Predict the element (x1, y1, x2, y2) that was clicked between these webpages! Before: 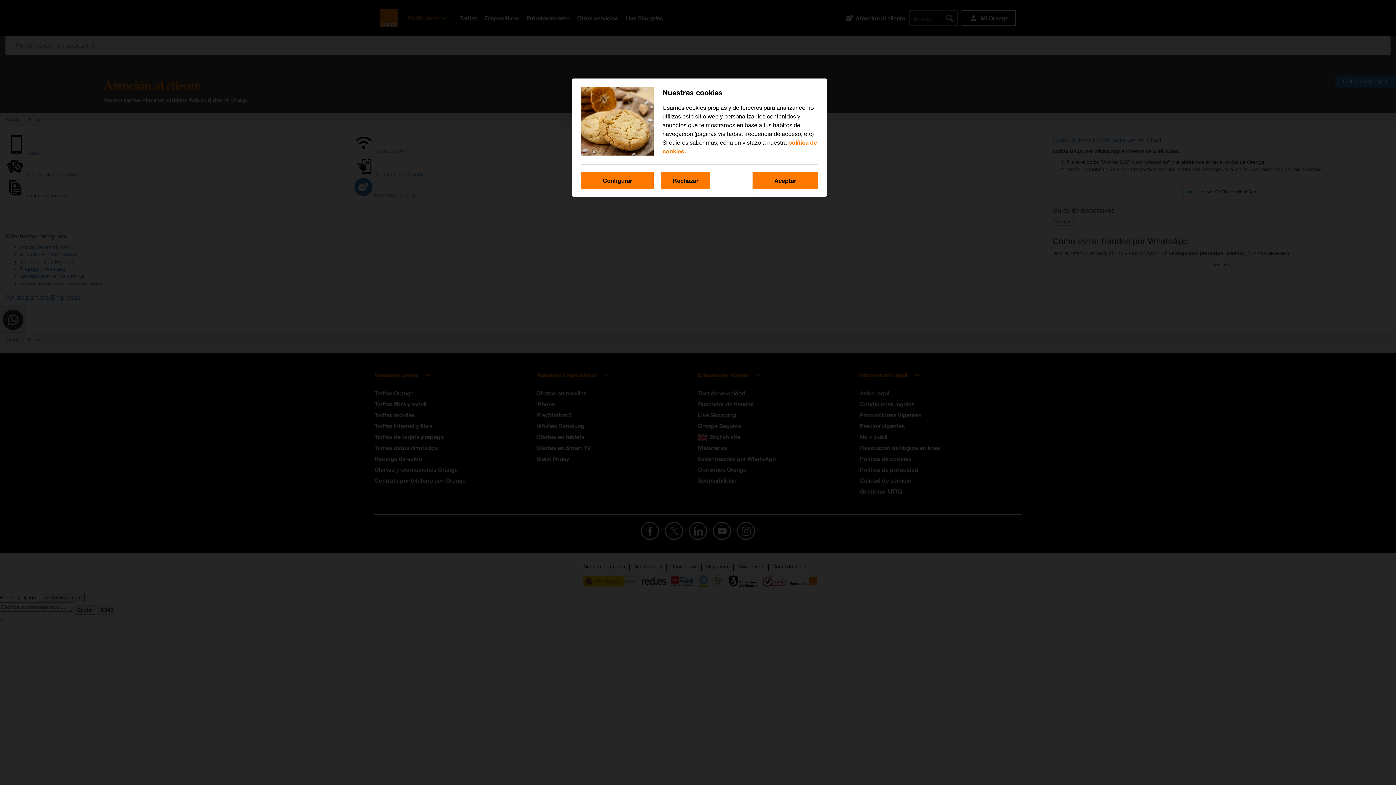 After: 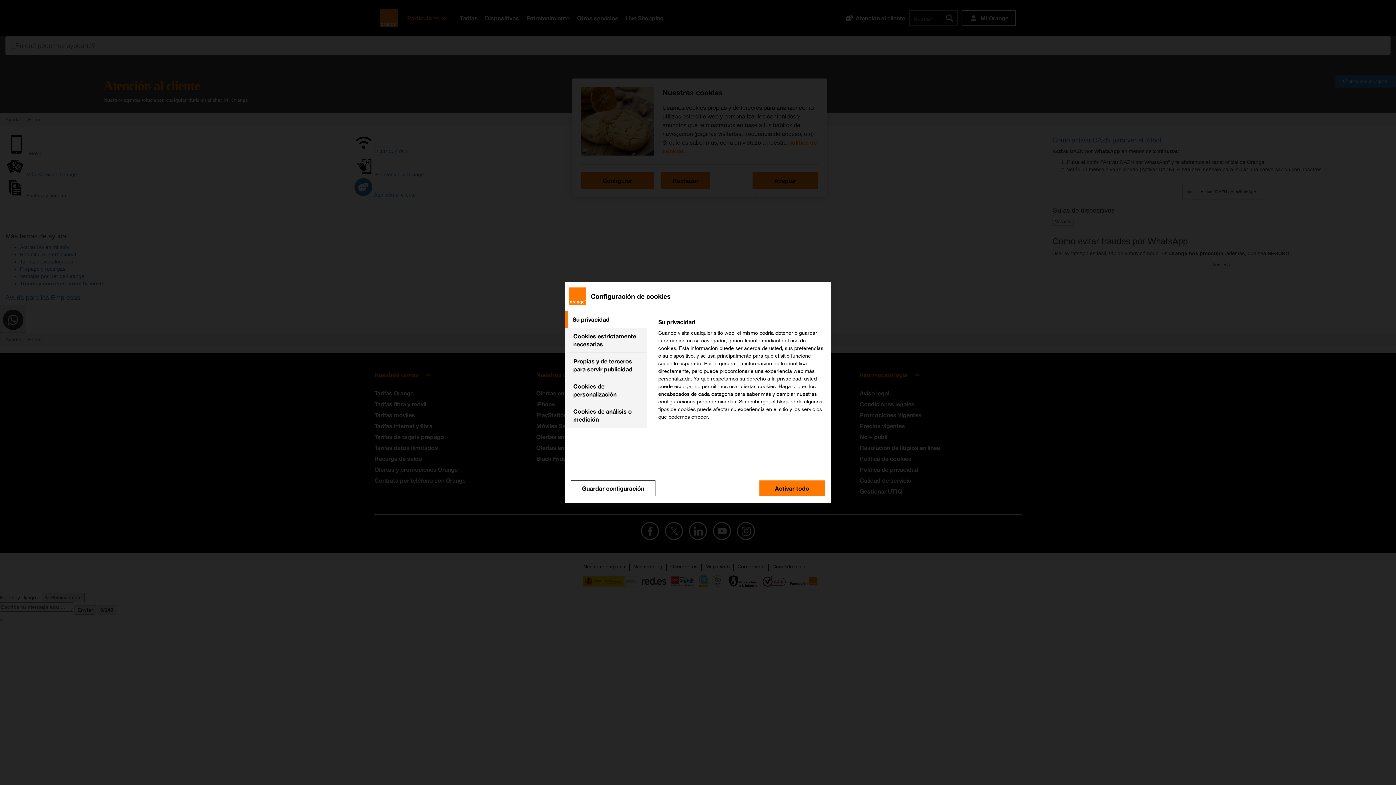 Action: label: Configurar bbox: (581, 172, 653, 189)